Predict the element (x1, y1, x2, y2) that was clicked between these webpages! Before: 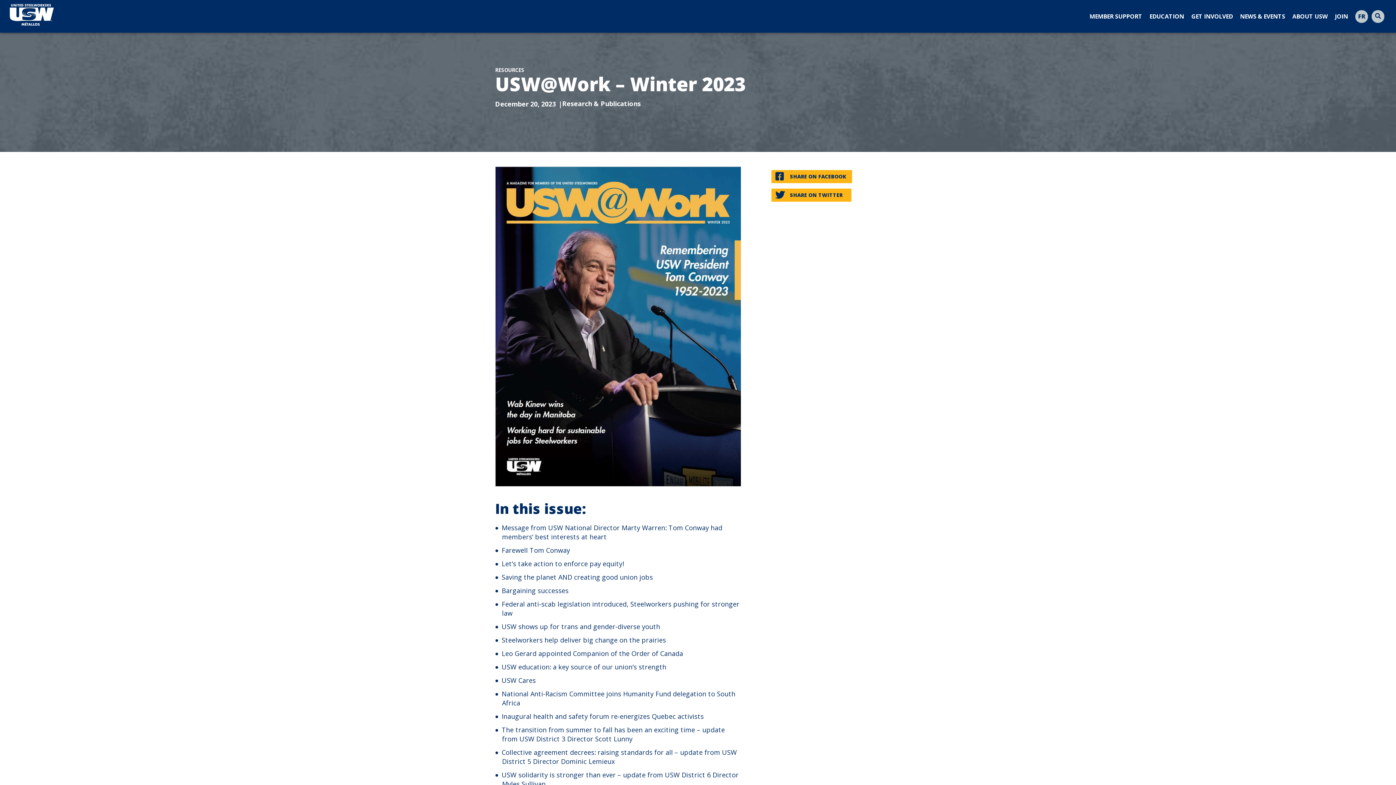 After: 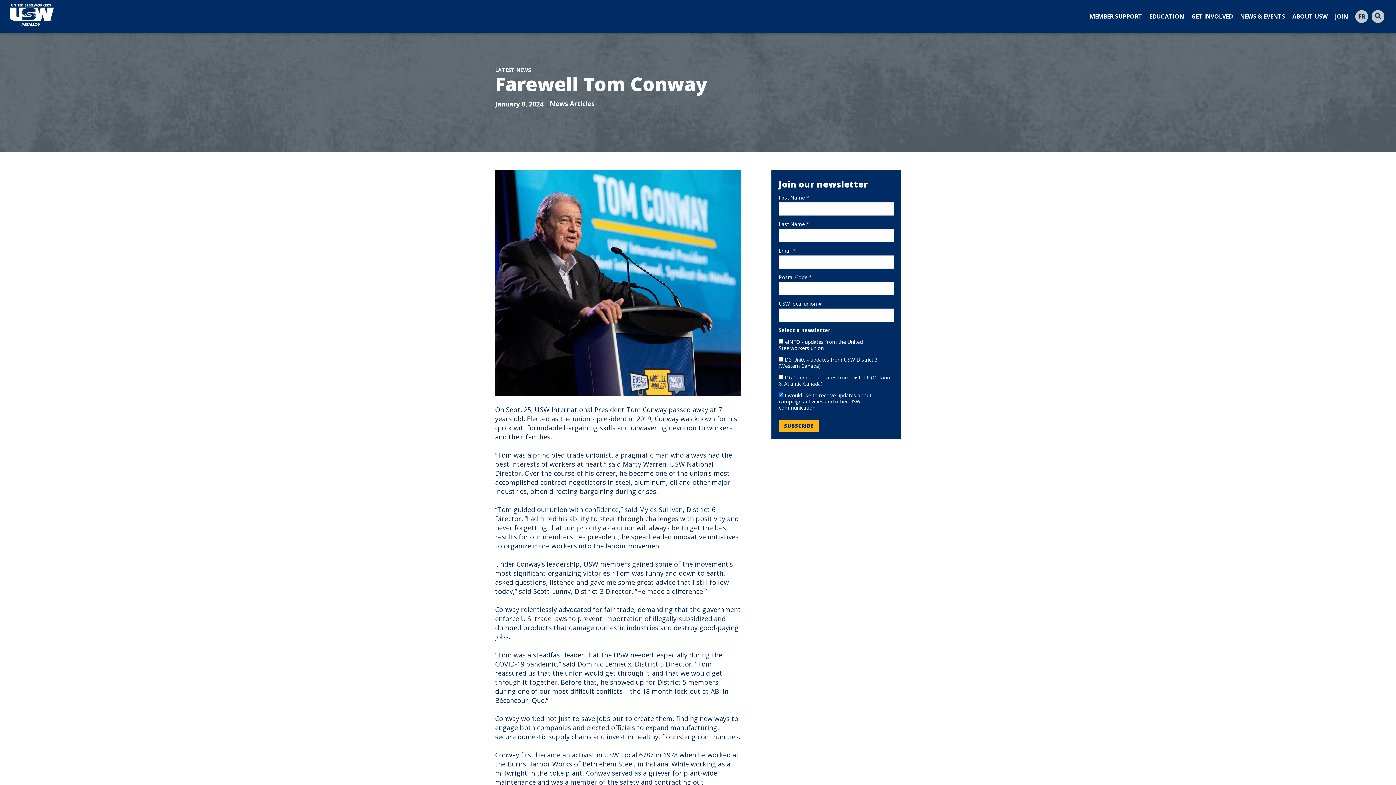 Action: label: Farewell Tom Conway bbox: (501, 546, 570, 554)